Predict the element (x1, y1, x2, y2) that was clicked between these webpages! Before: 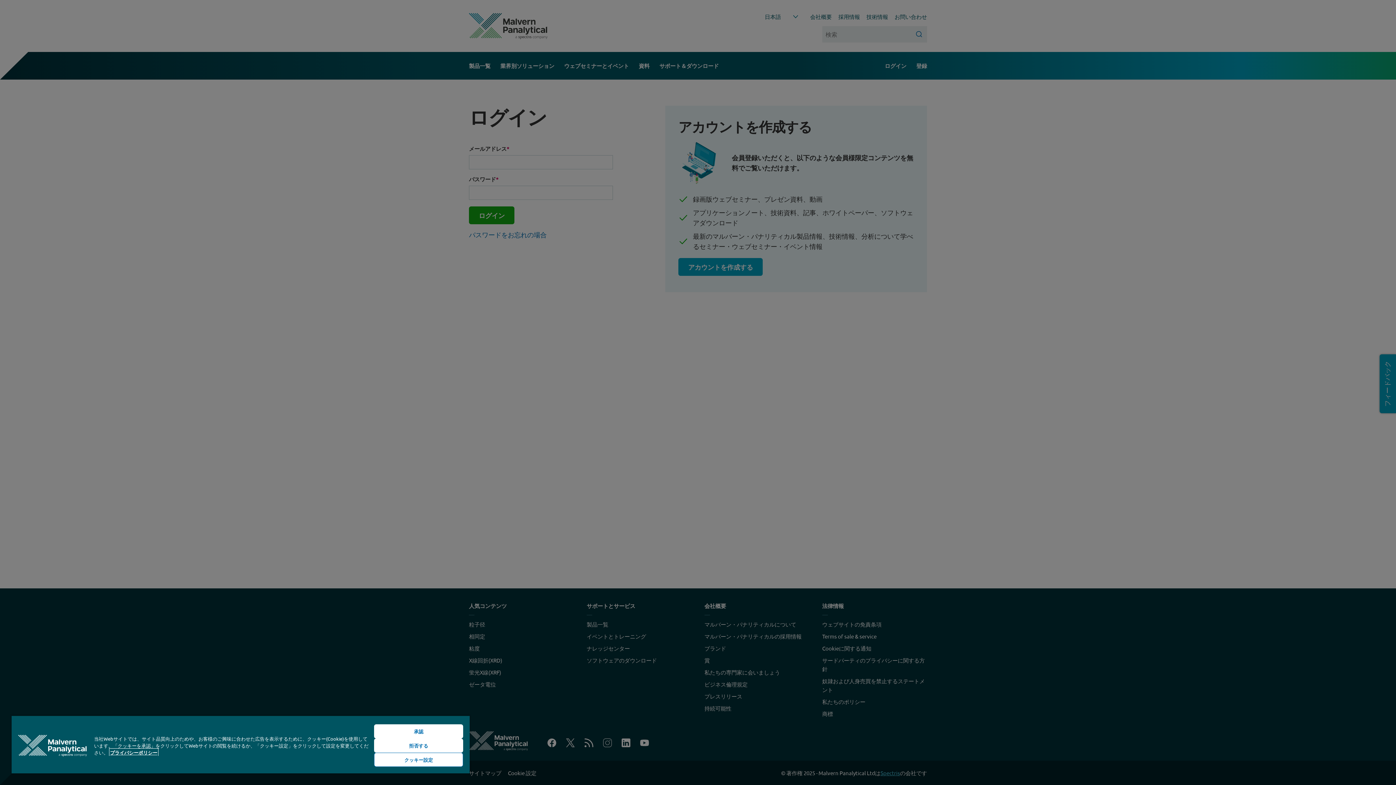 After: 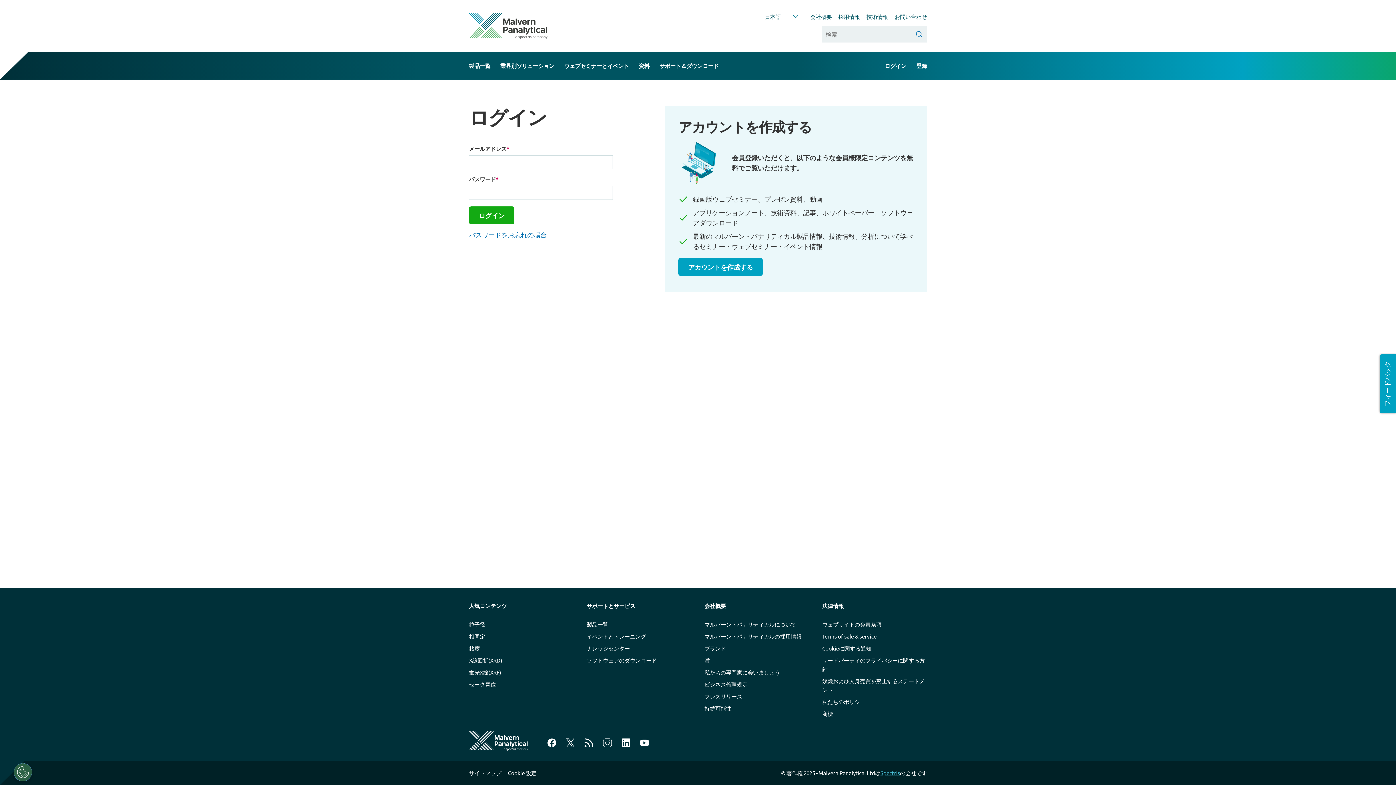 Action: bbox: (374, 738, 463, 753) label: 拒否する